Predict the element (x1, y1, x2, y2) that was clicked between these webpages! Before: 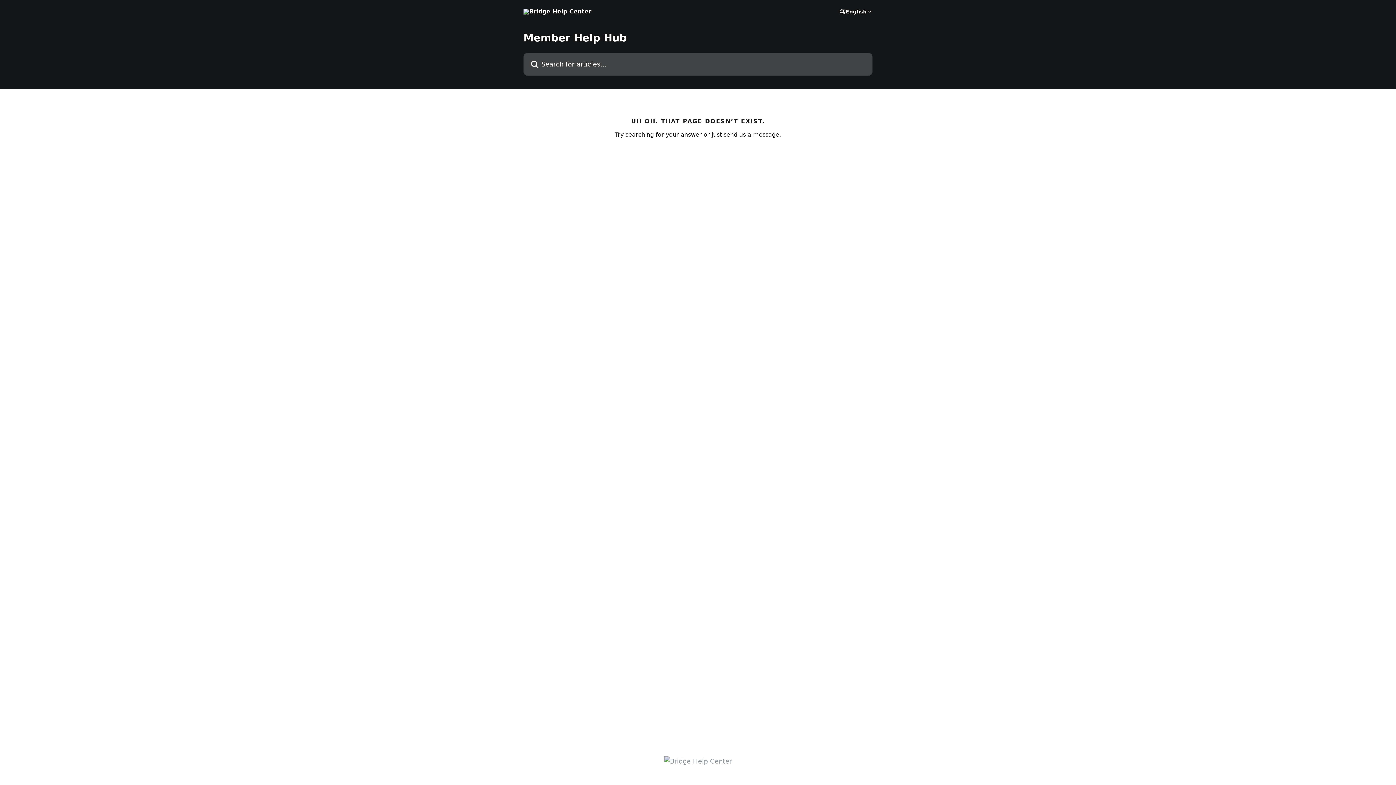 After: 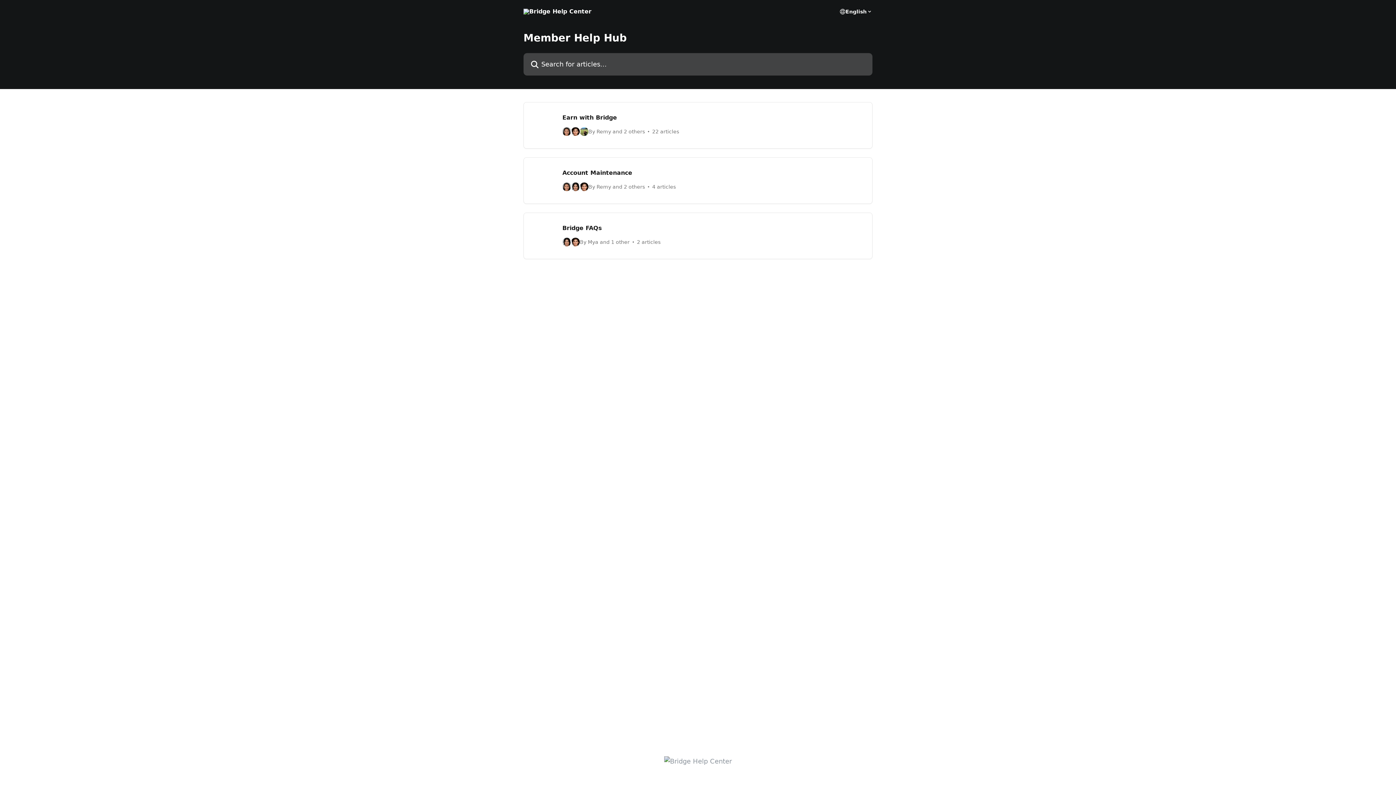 Action: bbox: (664, 758, 732, 765)